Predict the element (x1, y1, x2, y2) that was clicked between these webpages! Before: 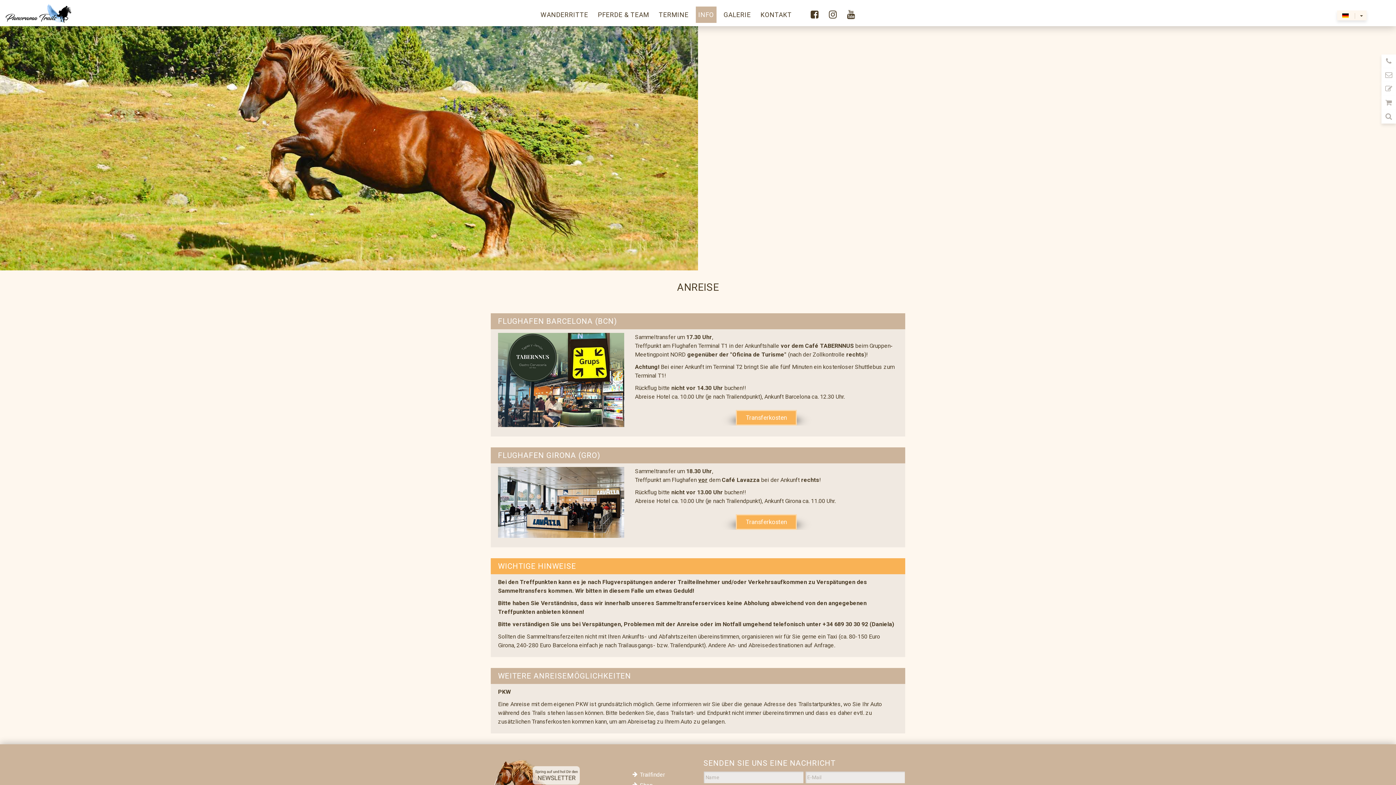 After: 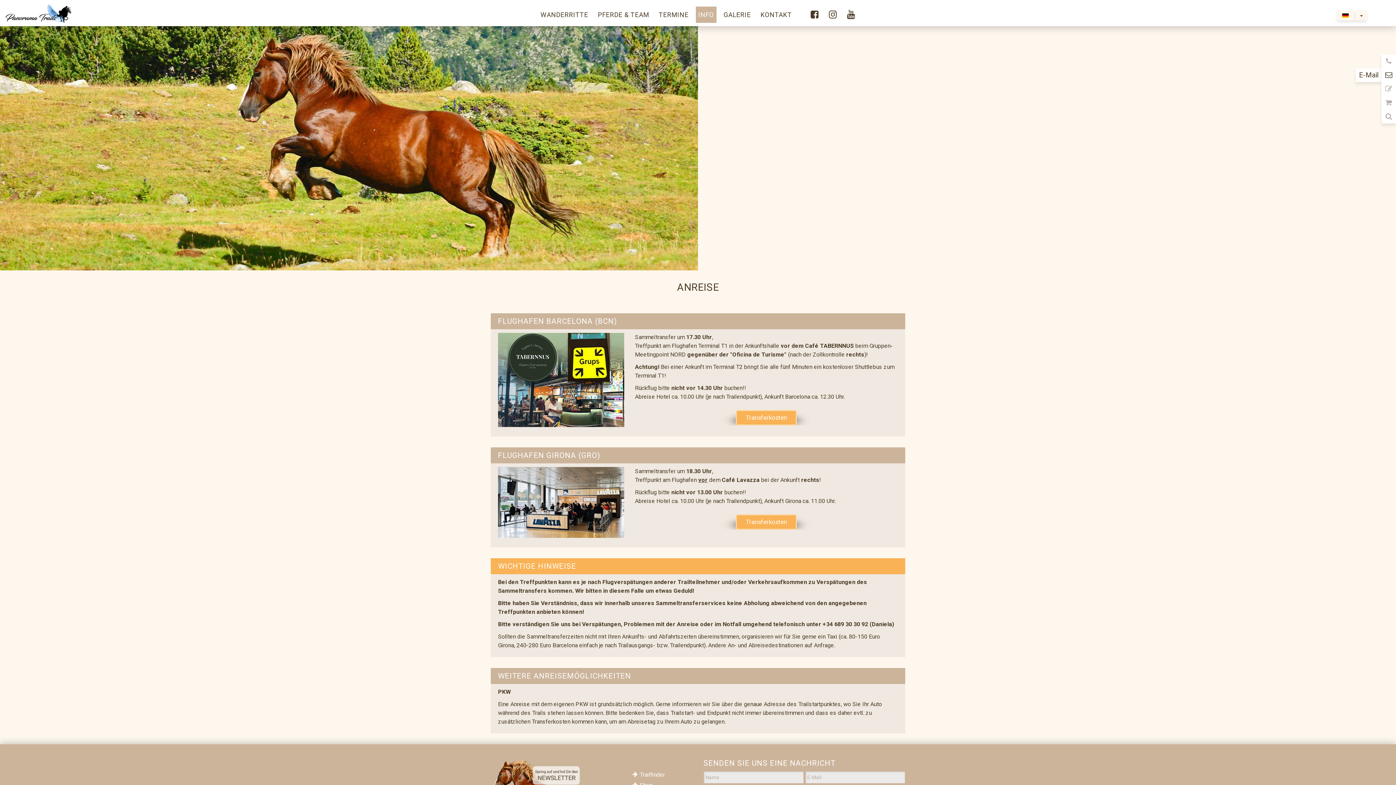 Action: bbox: (1381, 68, 1396, 82)